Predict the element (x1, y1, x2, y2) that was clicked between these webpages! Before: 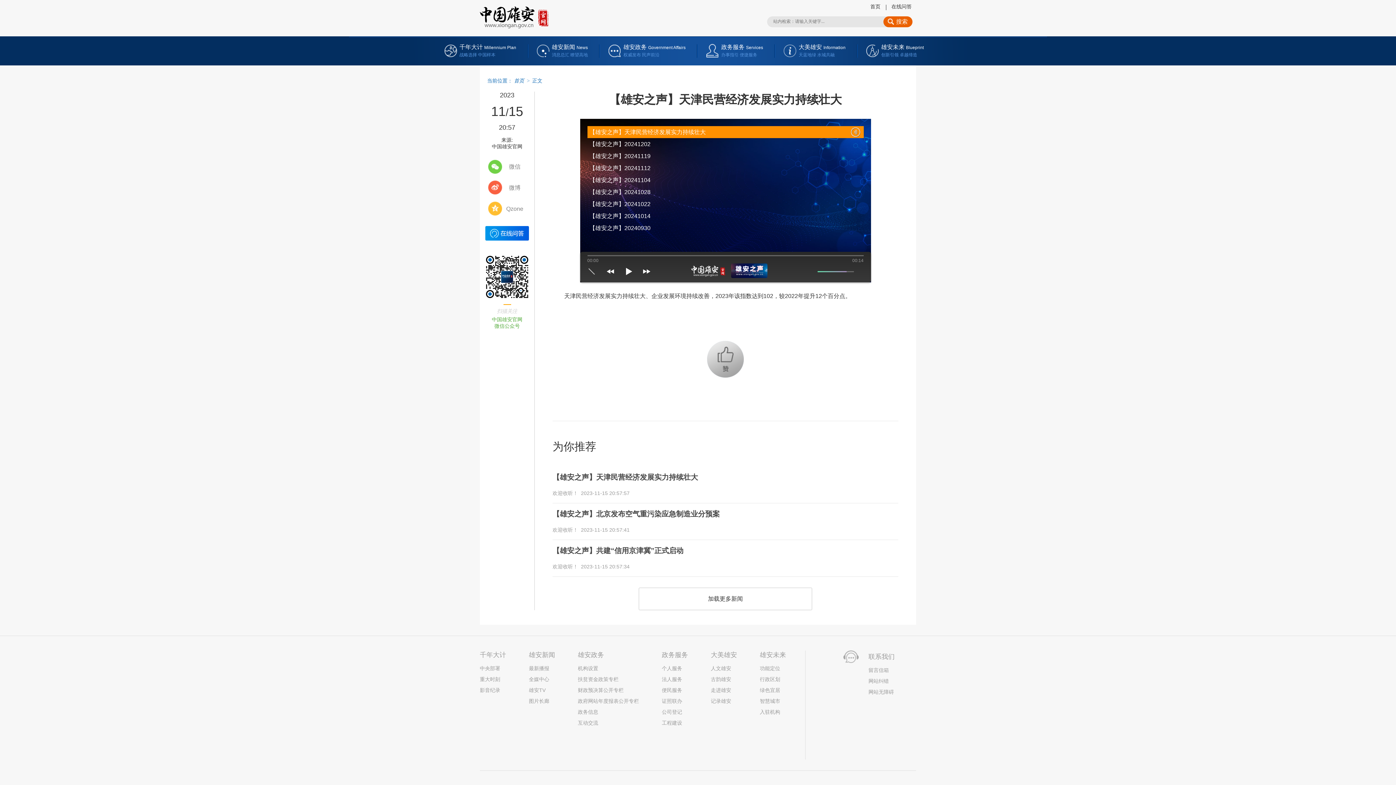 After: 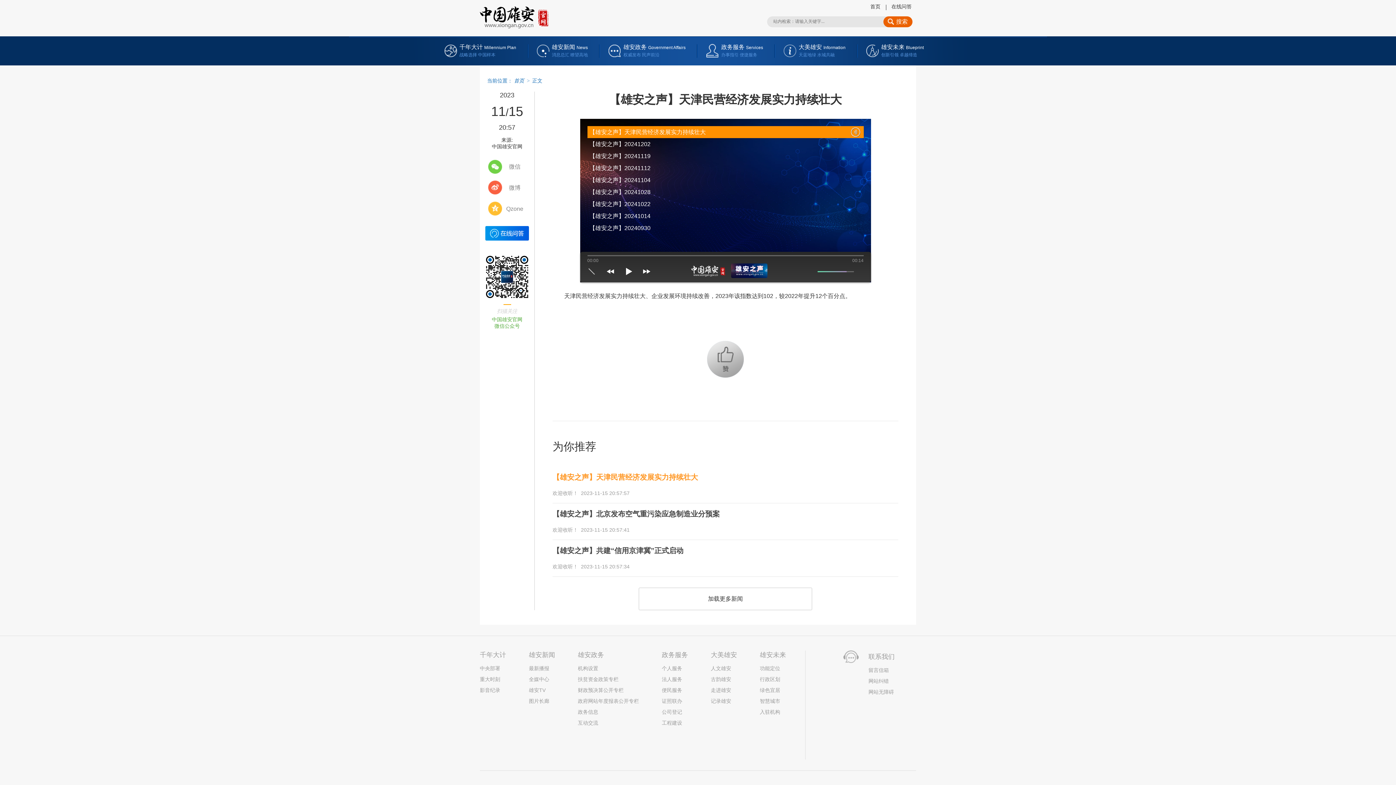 Action: label: 【雄安之声】天津民营经济发展实力持续壮大 bbox: (552, 472, 898, 482)